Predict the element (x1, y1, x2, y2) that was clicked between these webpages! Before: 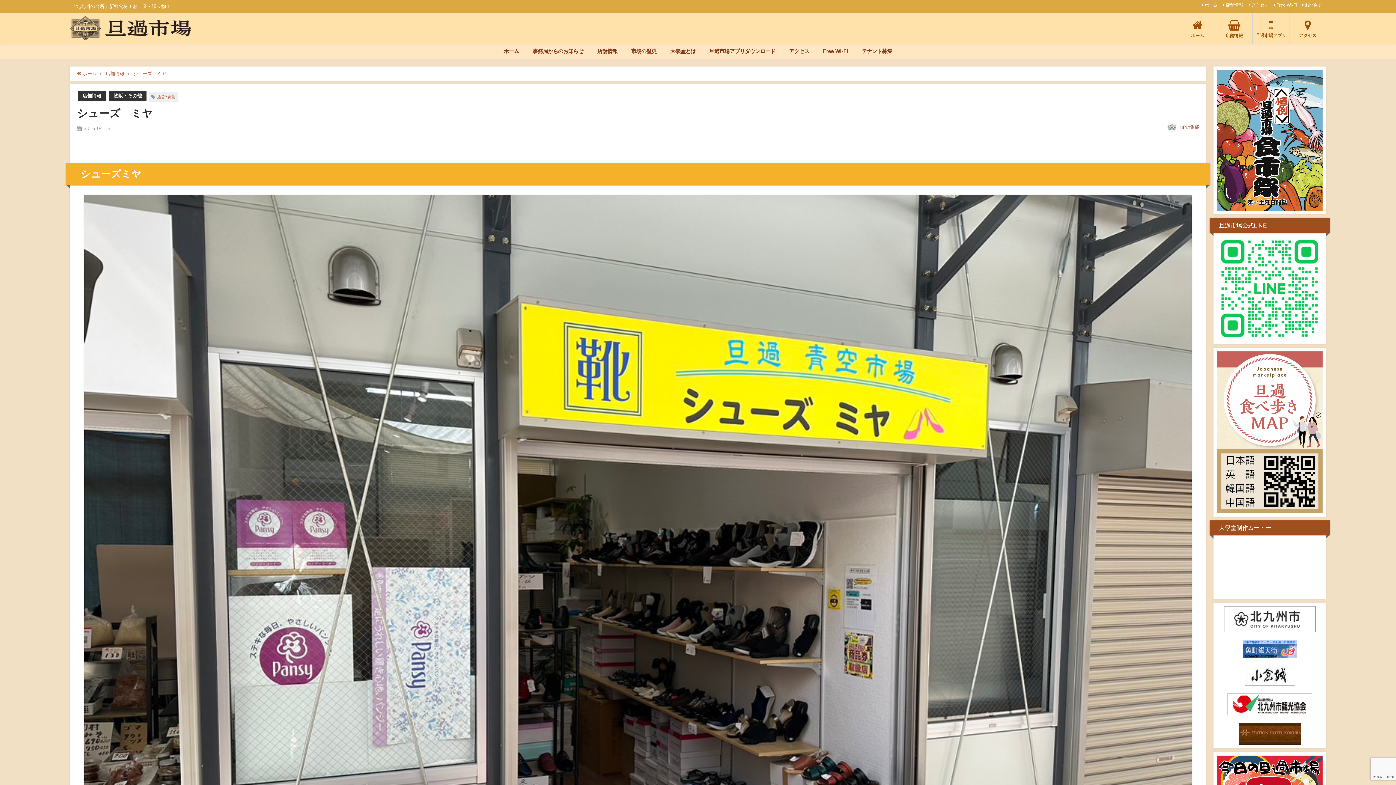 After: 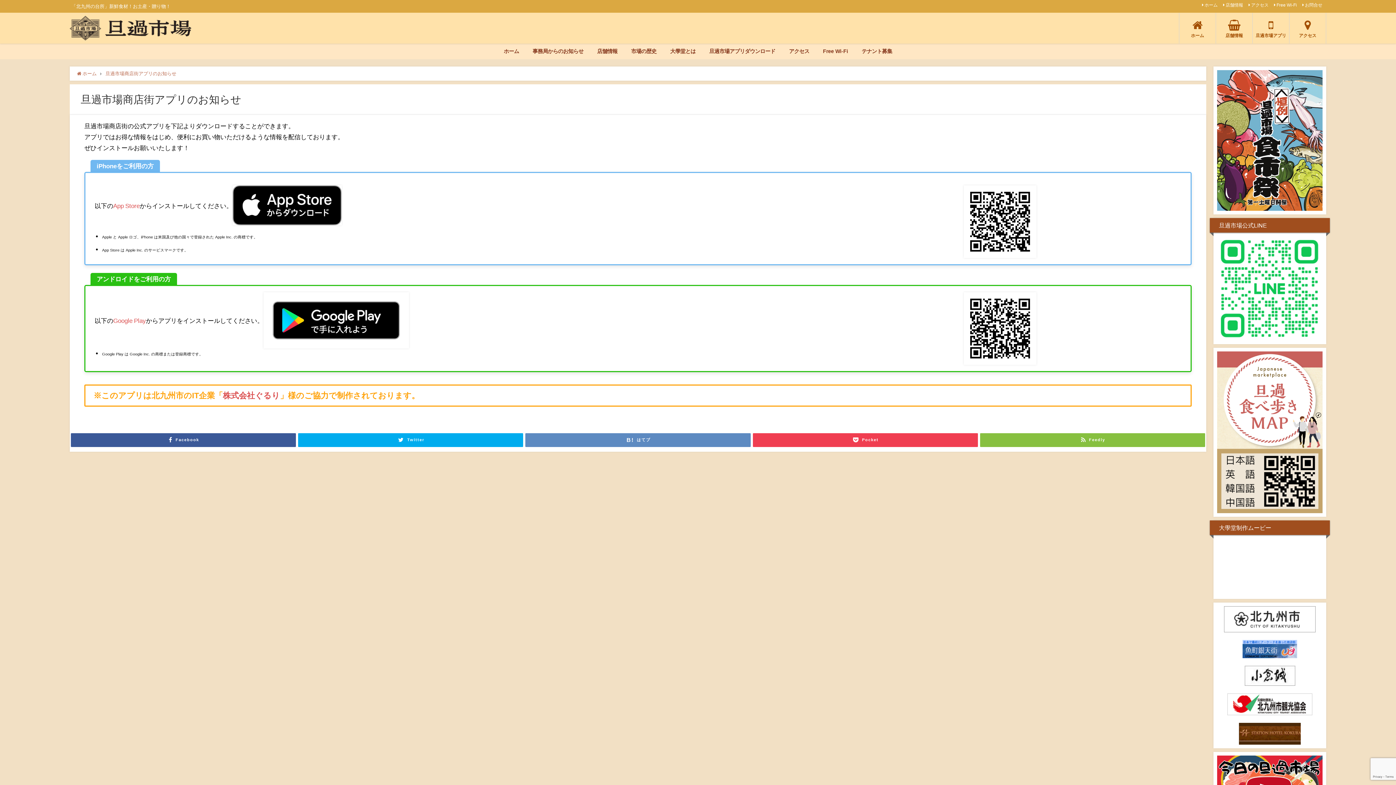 Action: label: 旦過市場アプリ bbox: (1253, 12, 1289, 43)